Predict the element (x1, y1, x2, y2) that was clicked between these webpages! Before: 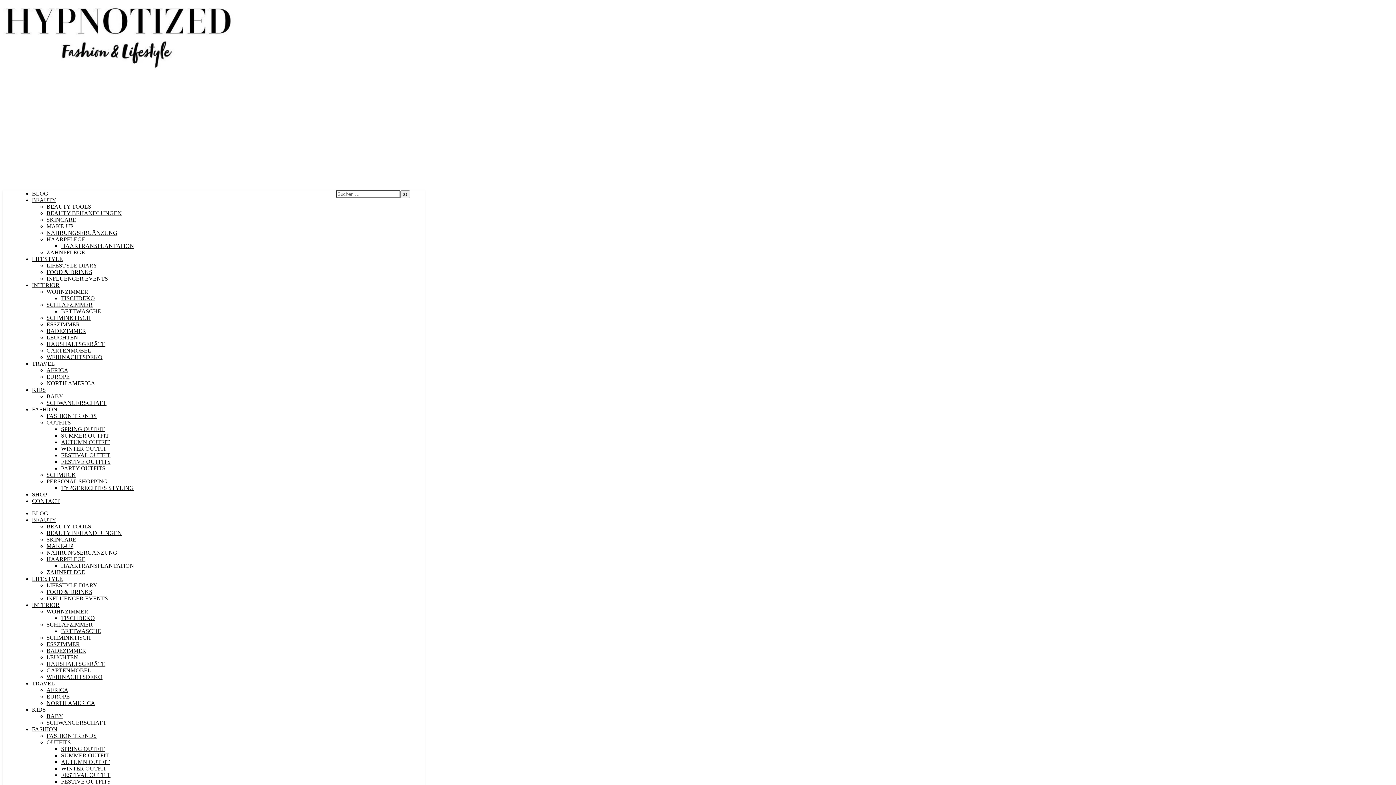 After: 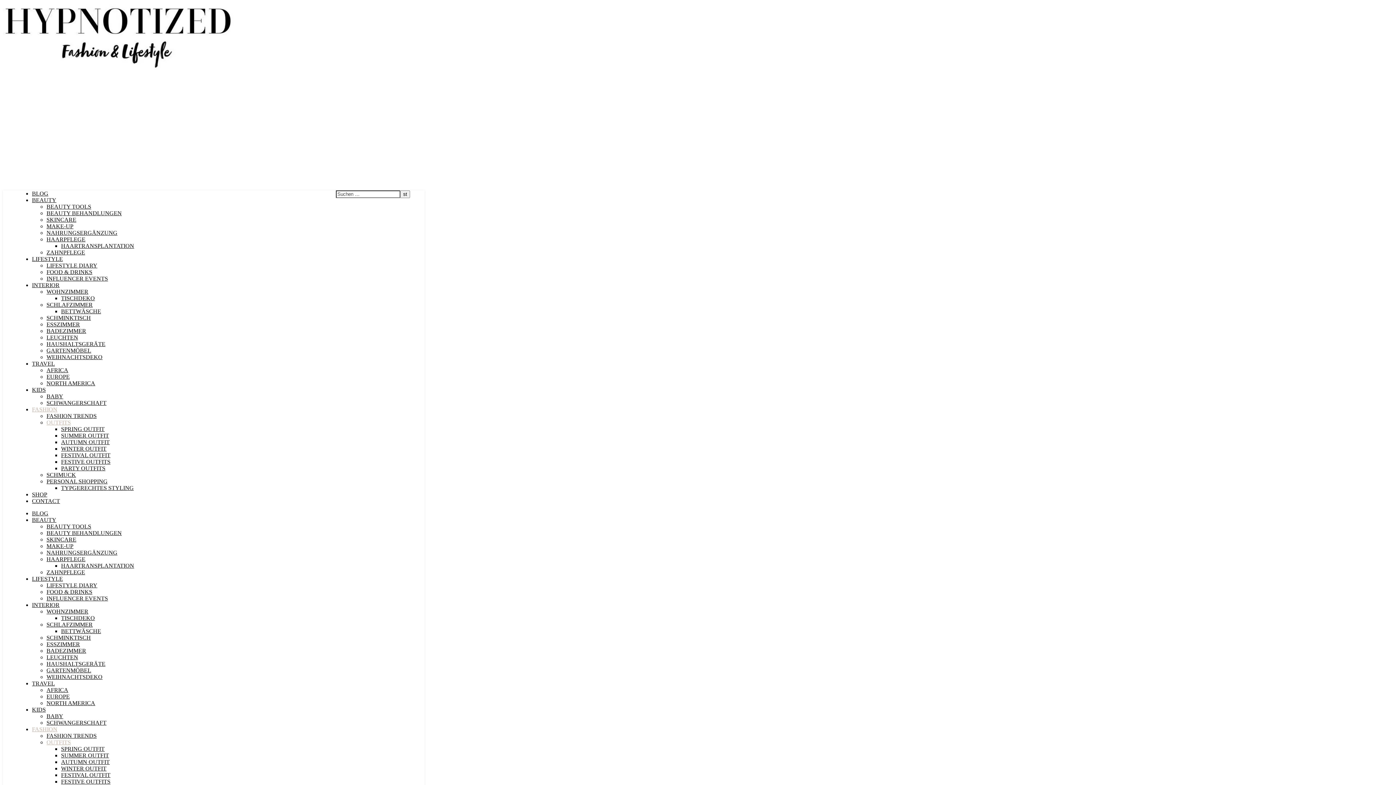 Action: label: OUTFITS bbox: (46, 419, 70, 425)